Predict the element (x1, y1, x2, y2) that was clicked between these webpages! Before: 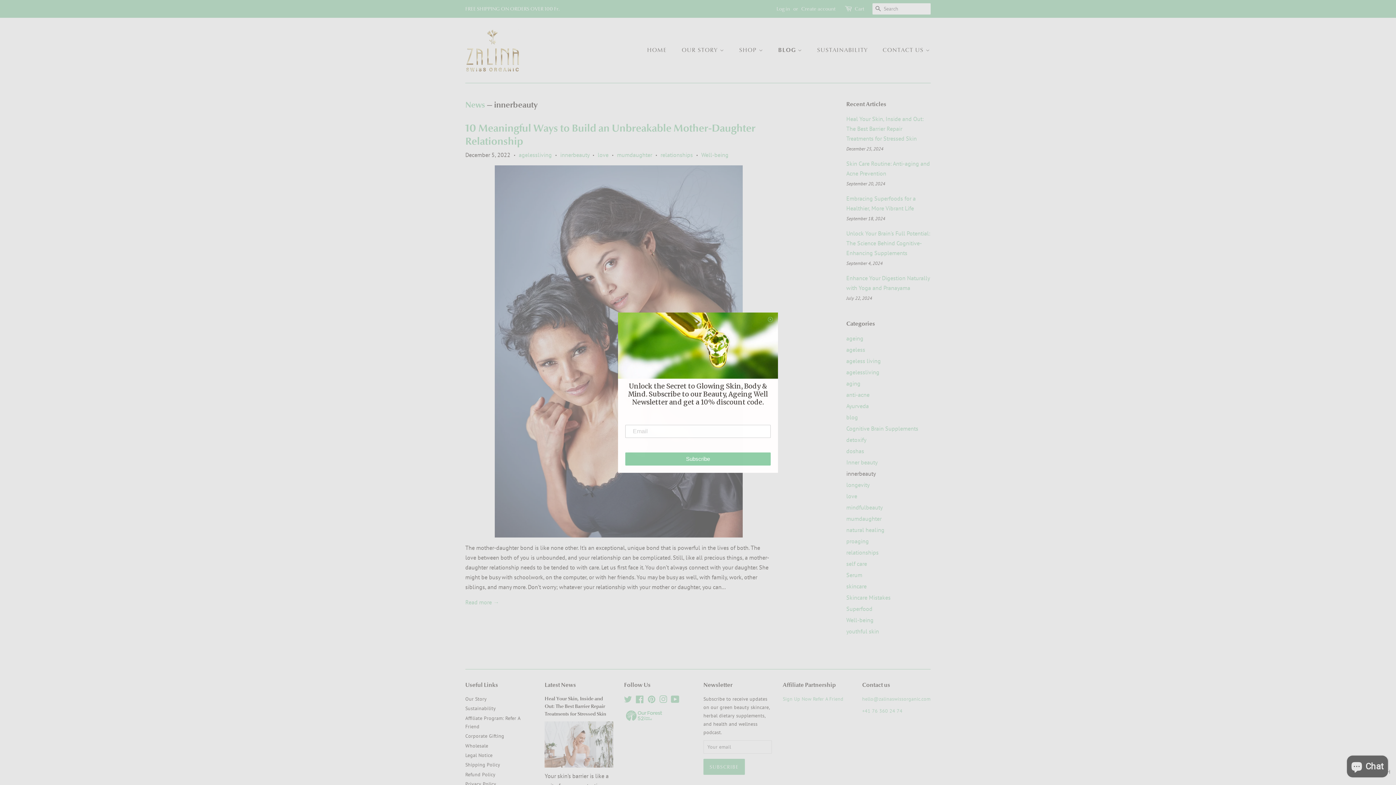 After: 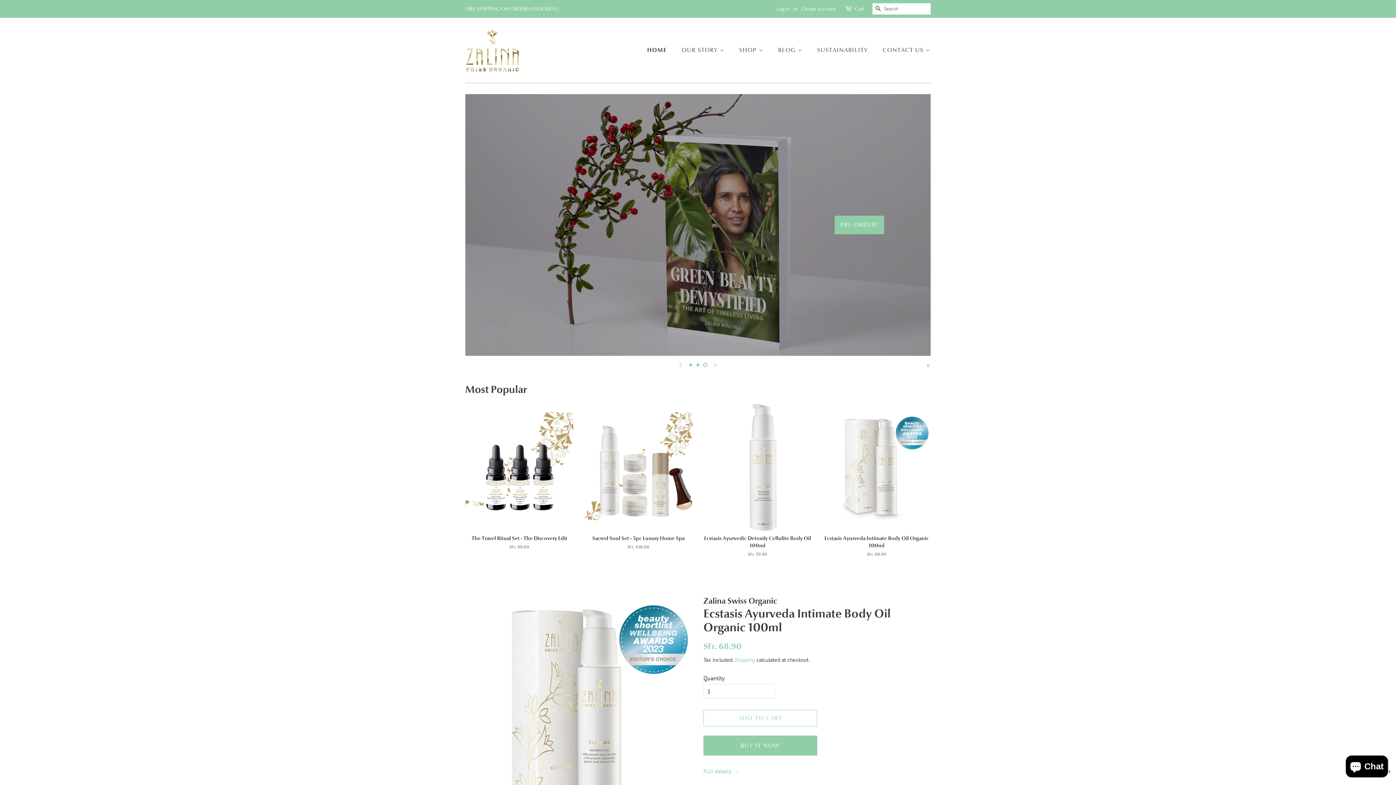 Action: bbox: (465, 28, 520, 72)